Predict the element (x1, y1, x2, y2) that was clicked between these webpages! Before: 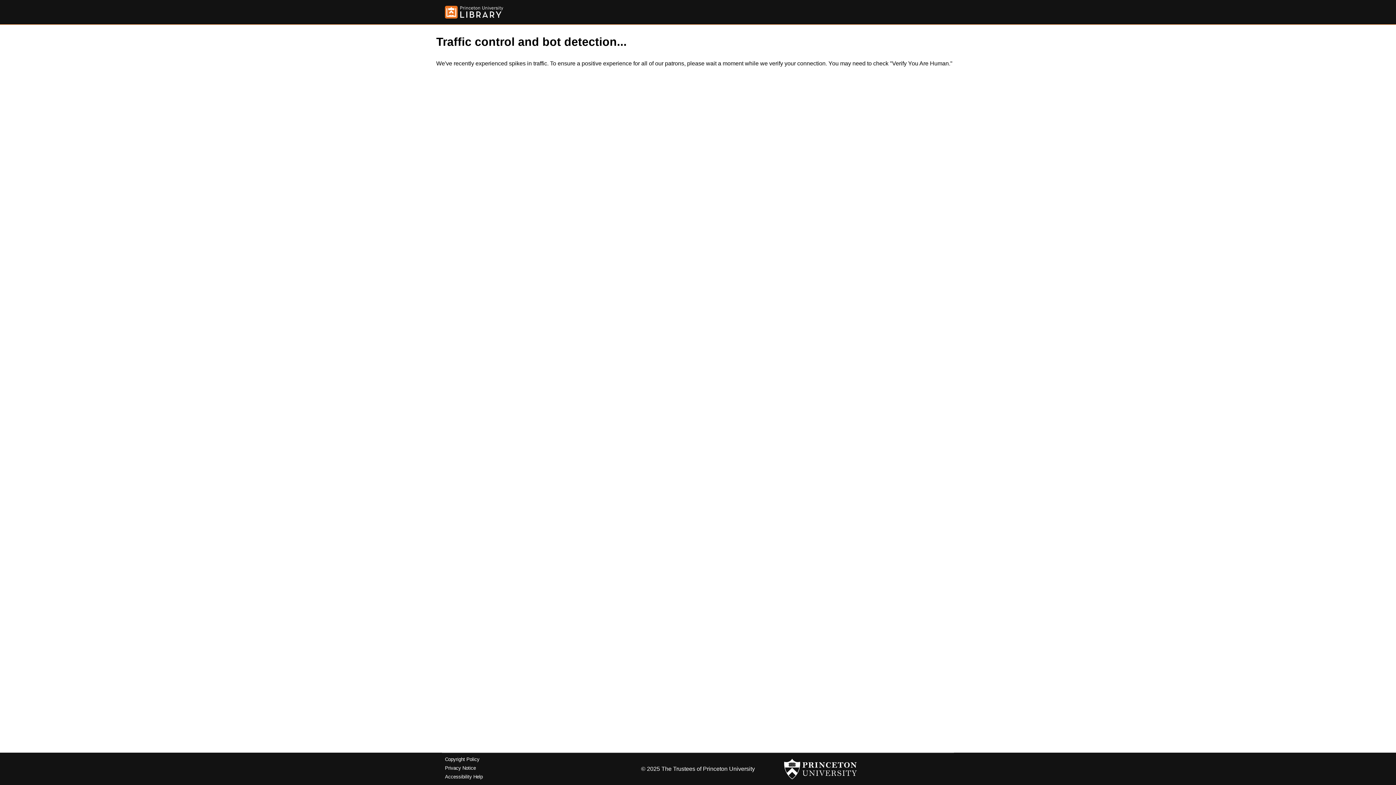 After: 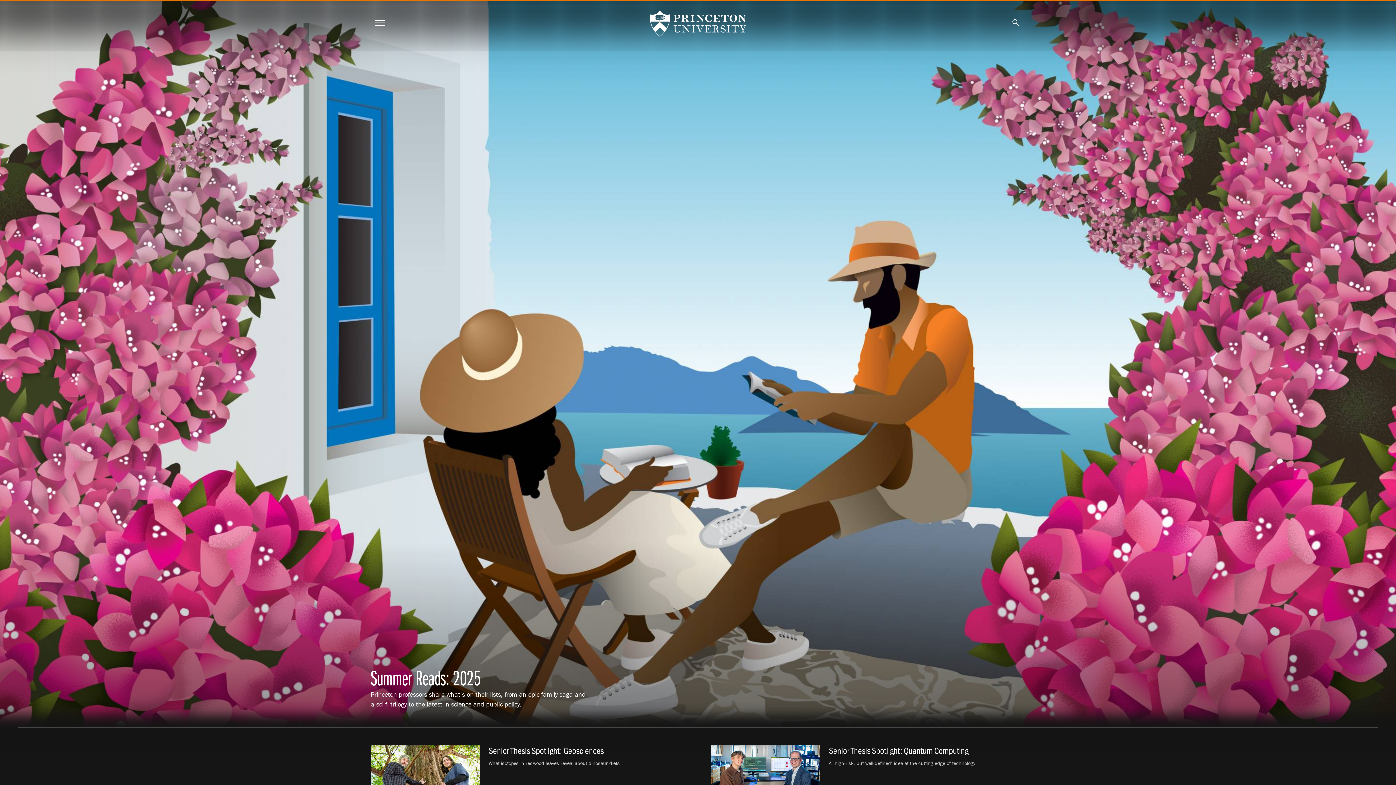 Action: bbox: (784, 756, 857, 782)